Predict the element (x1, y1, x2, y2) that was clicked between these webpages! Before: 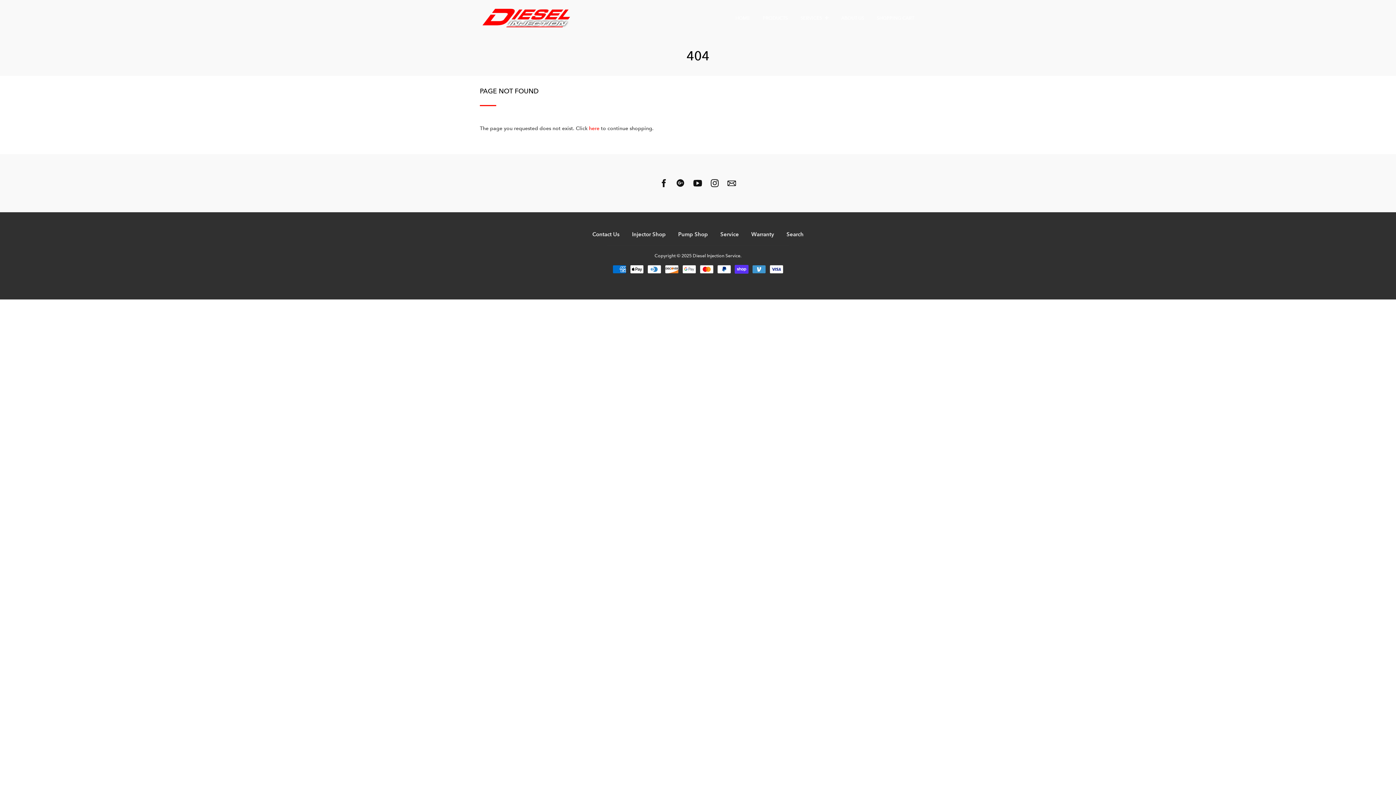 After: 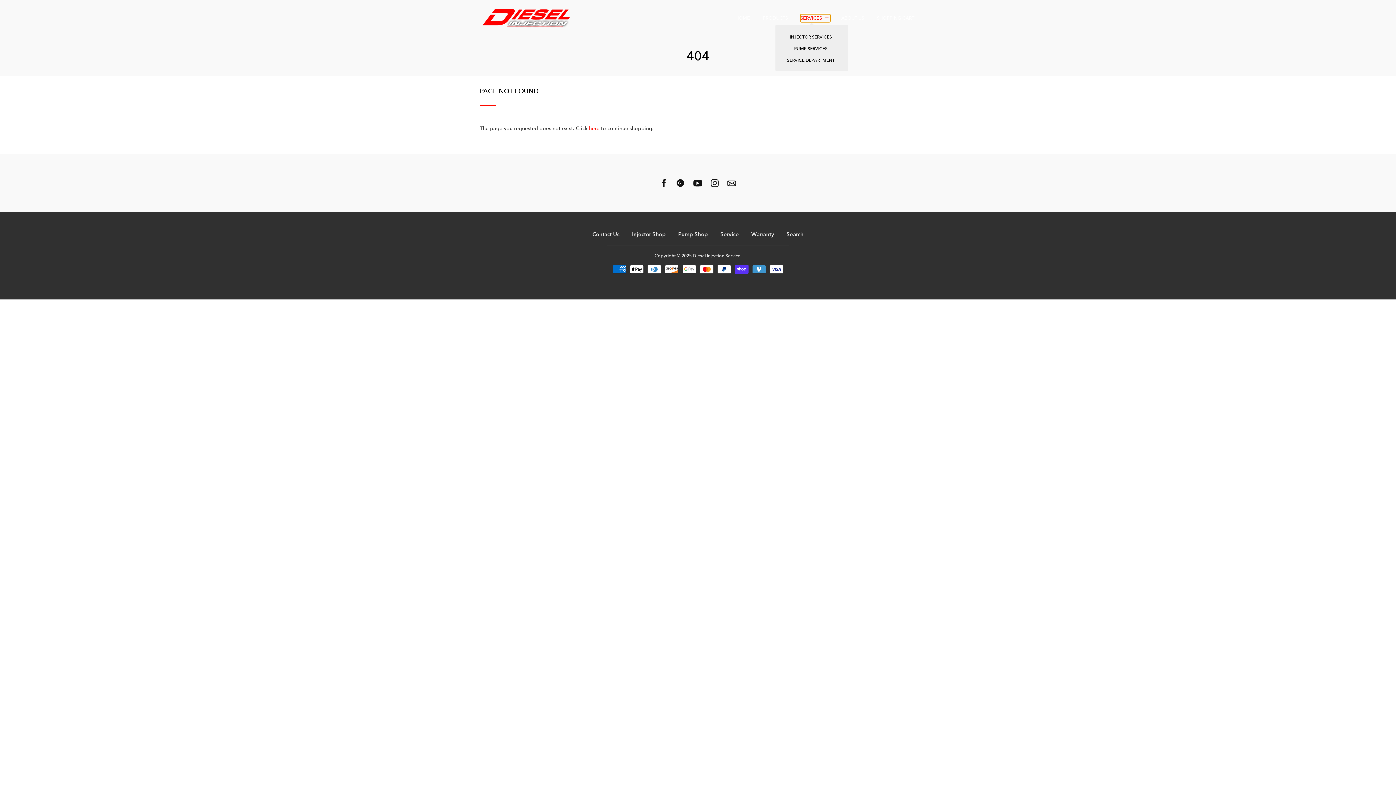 Action: label: SERVICES  bbox: (800, 14, 830, 22)